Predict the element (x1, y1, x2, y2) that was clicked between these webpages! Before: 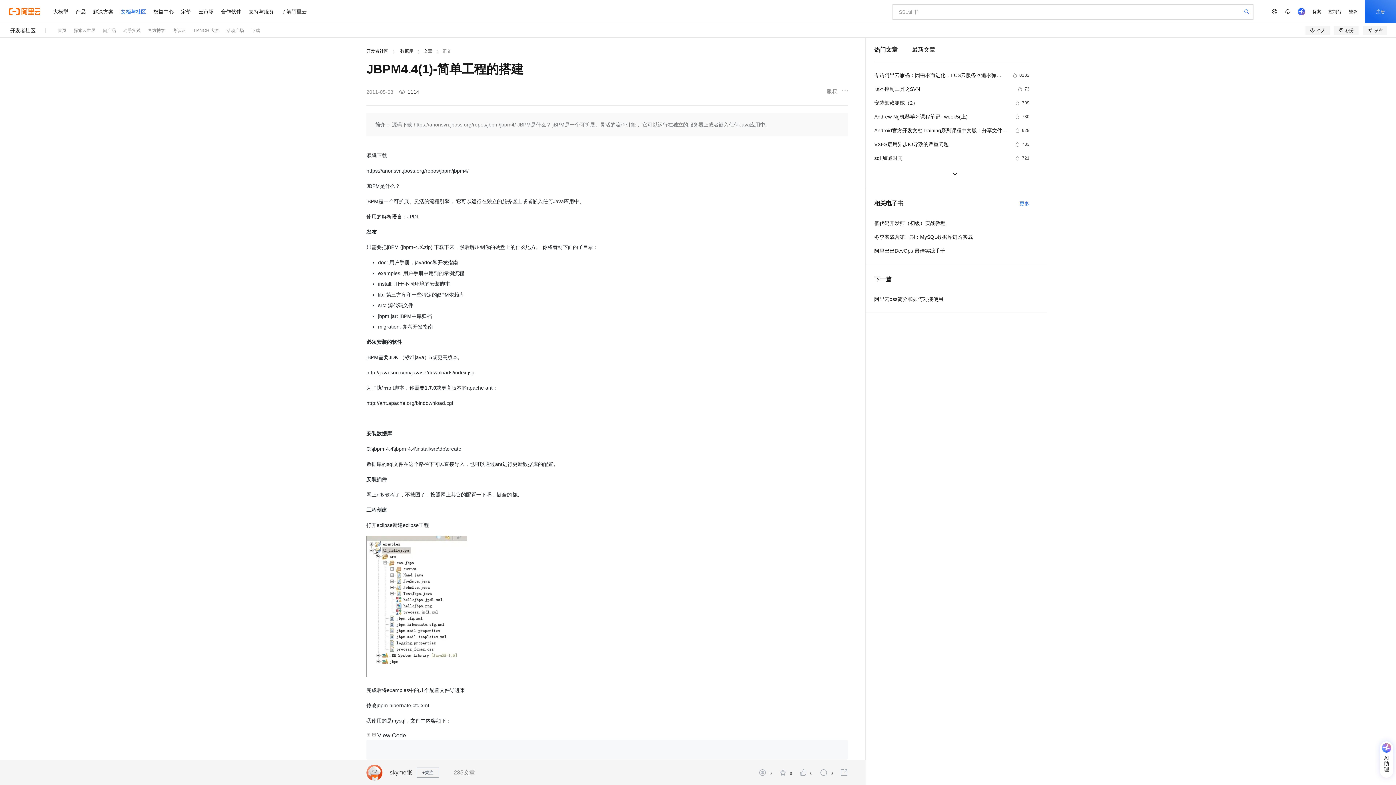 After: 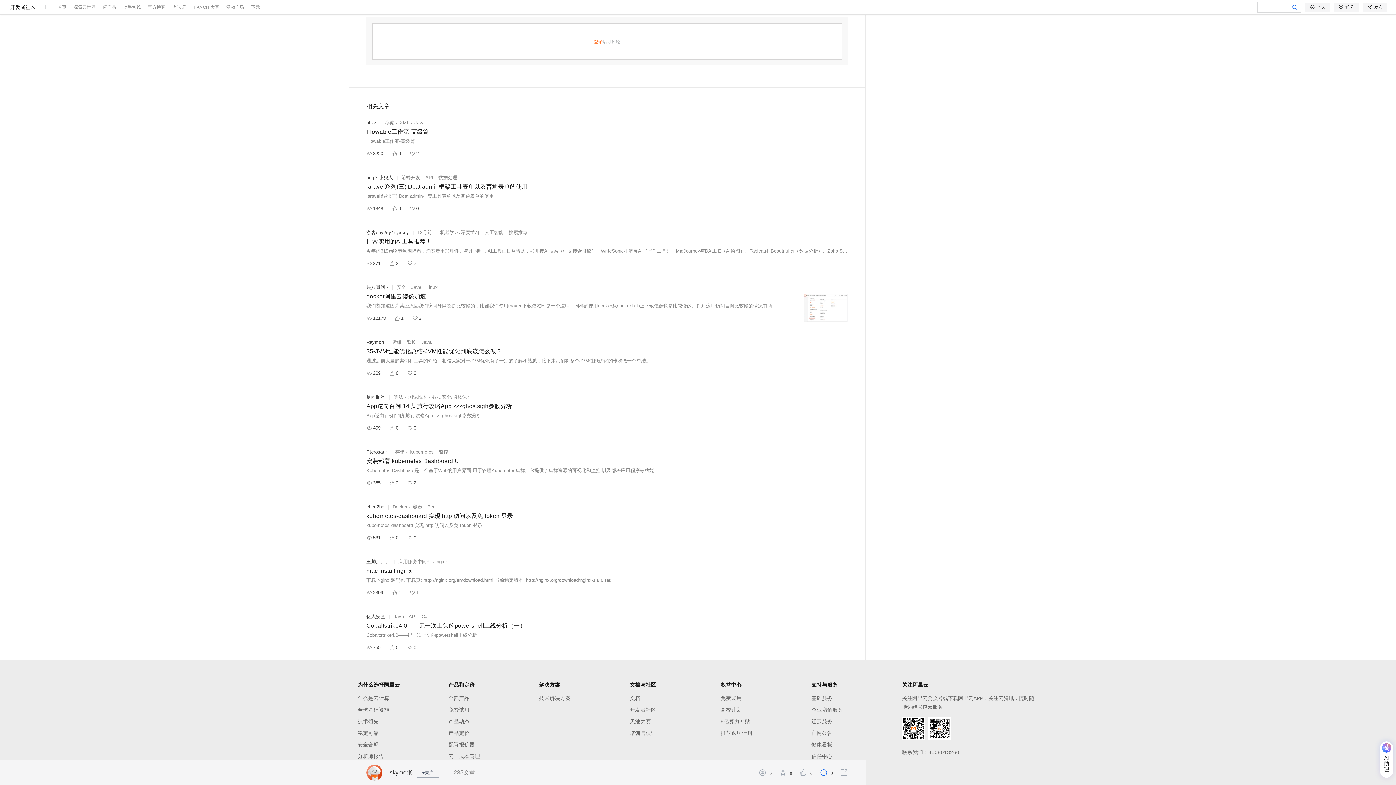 Action: bbox: (819, 769, 827, 777)